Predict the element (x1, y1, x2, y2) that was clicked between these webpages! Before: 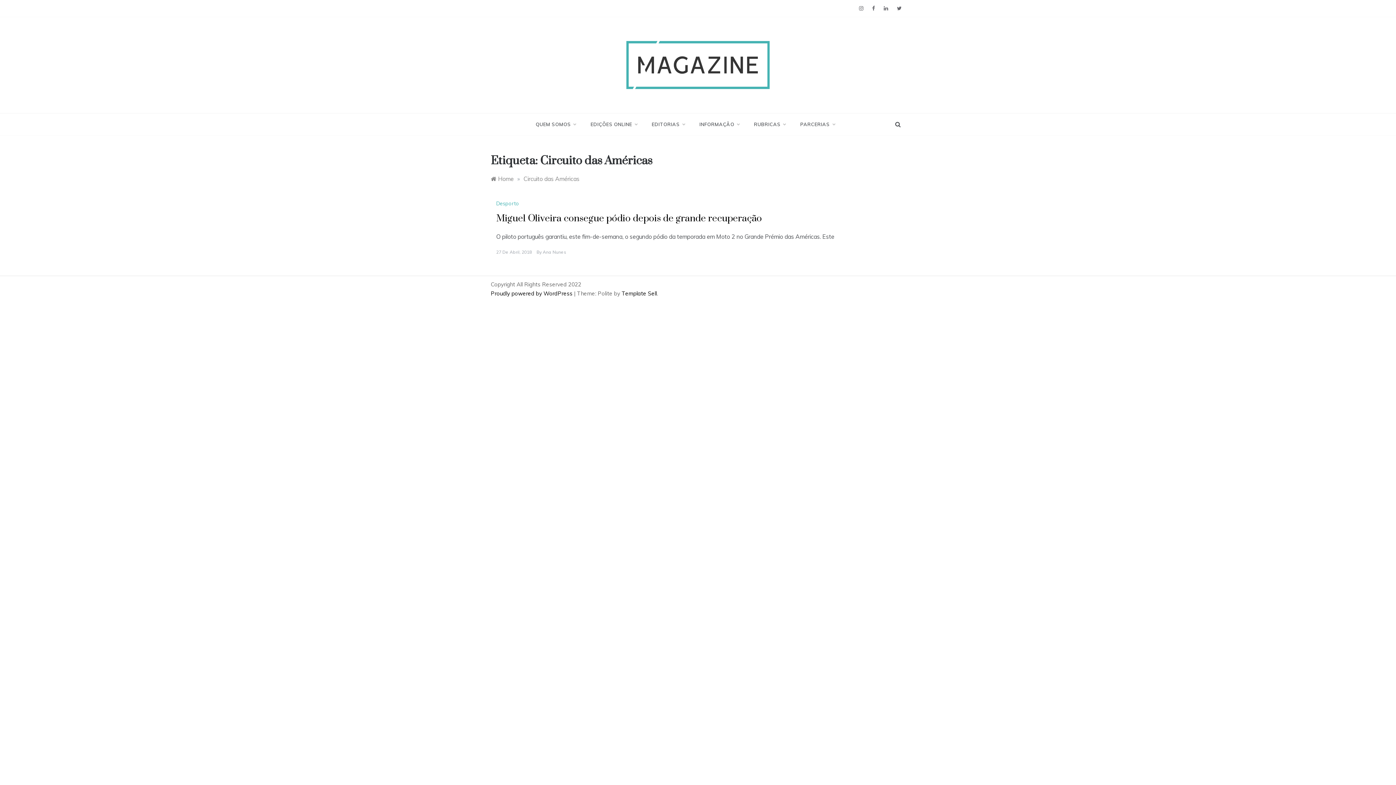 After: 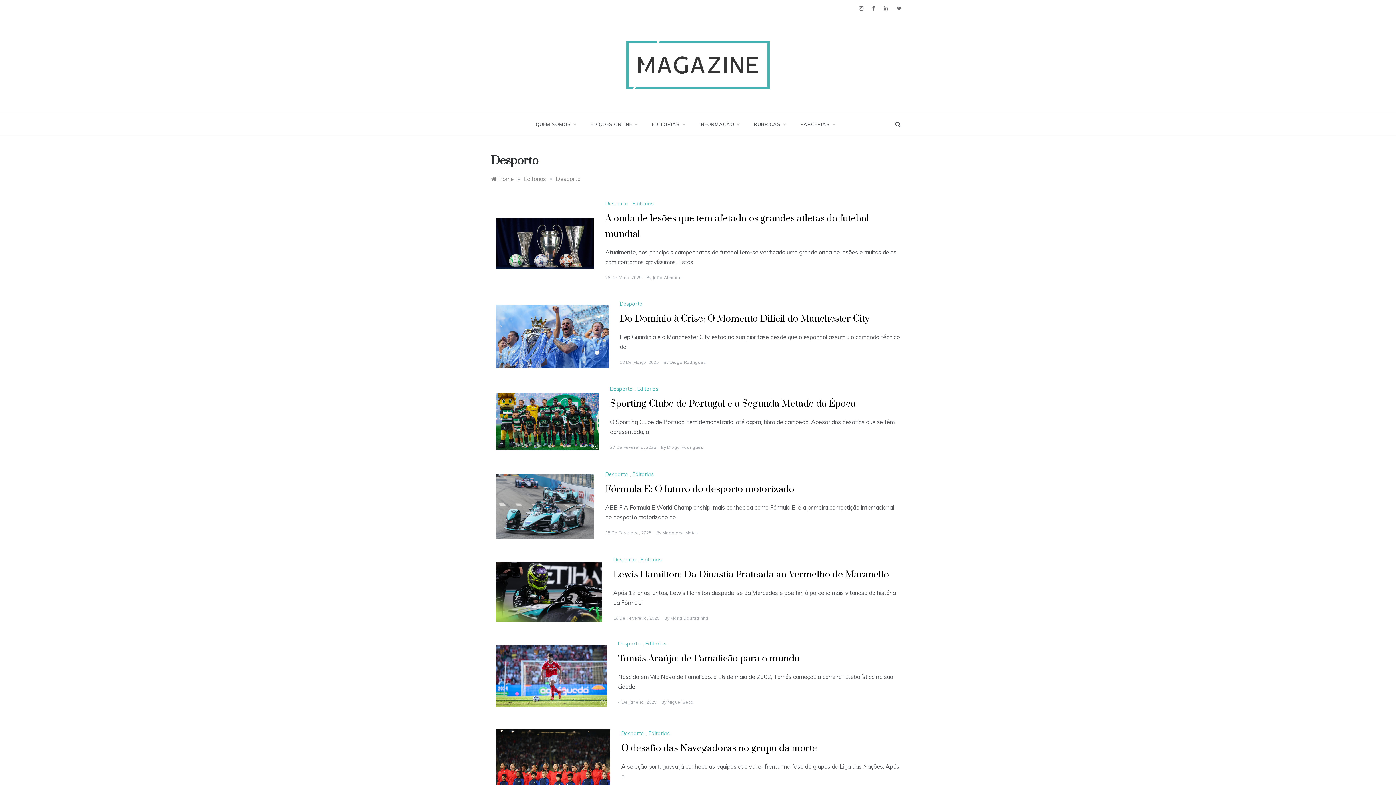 Action: label: Desporto bbox: (496, 200, 521, 206)